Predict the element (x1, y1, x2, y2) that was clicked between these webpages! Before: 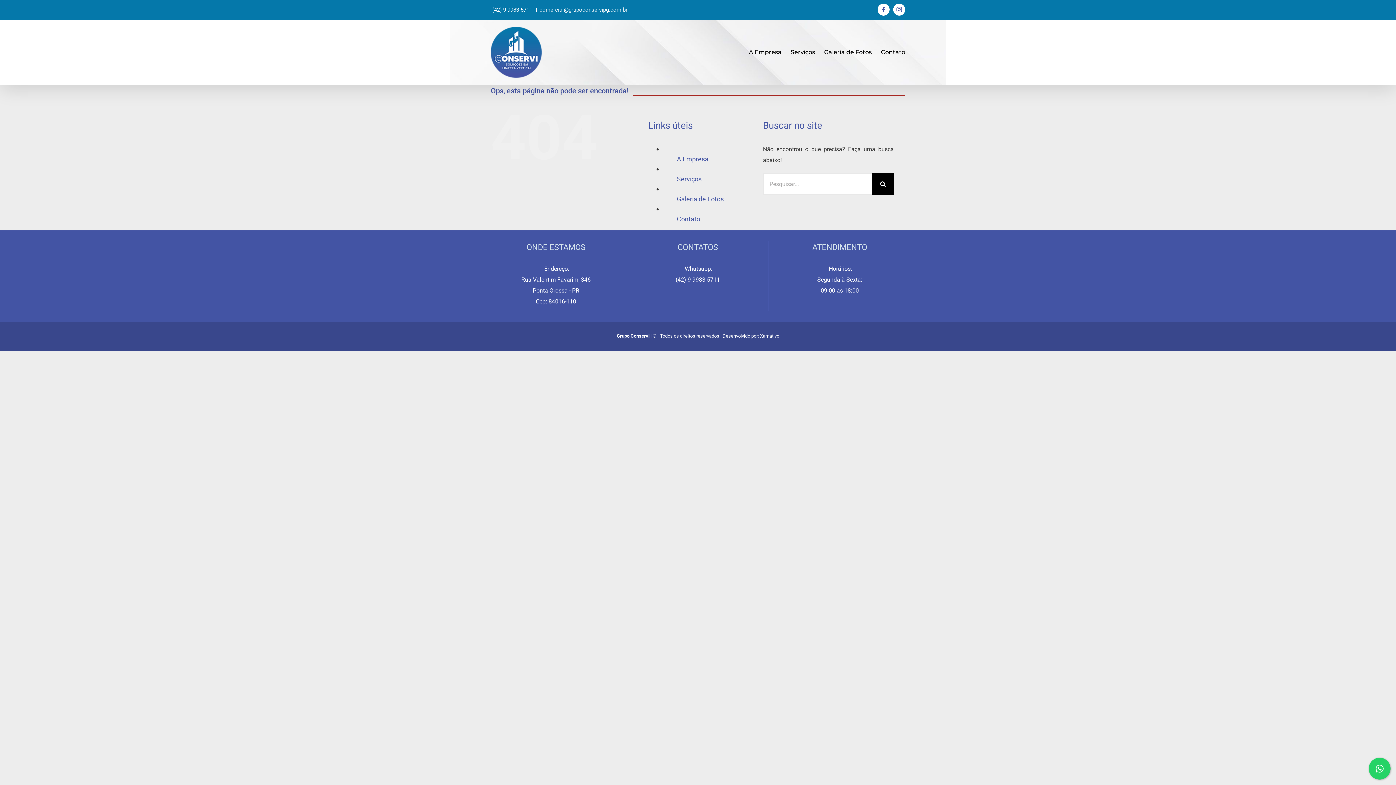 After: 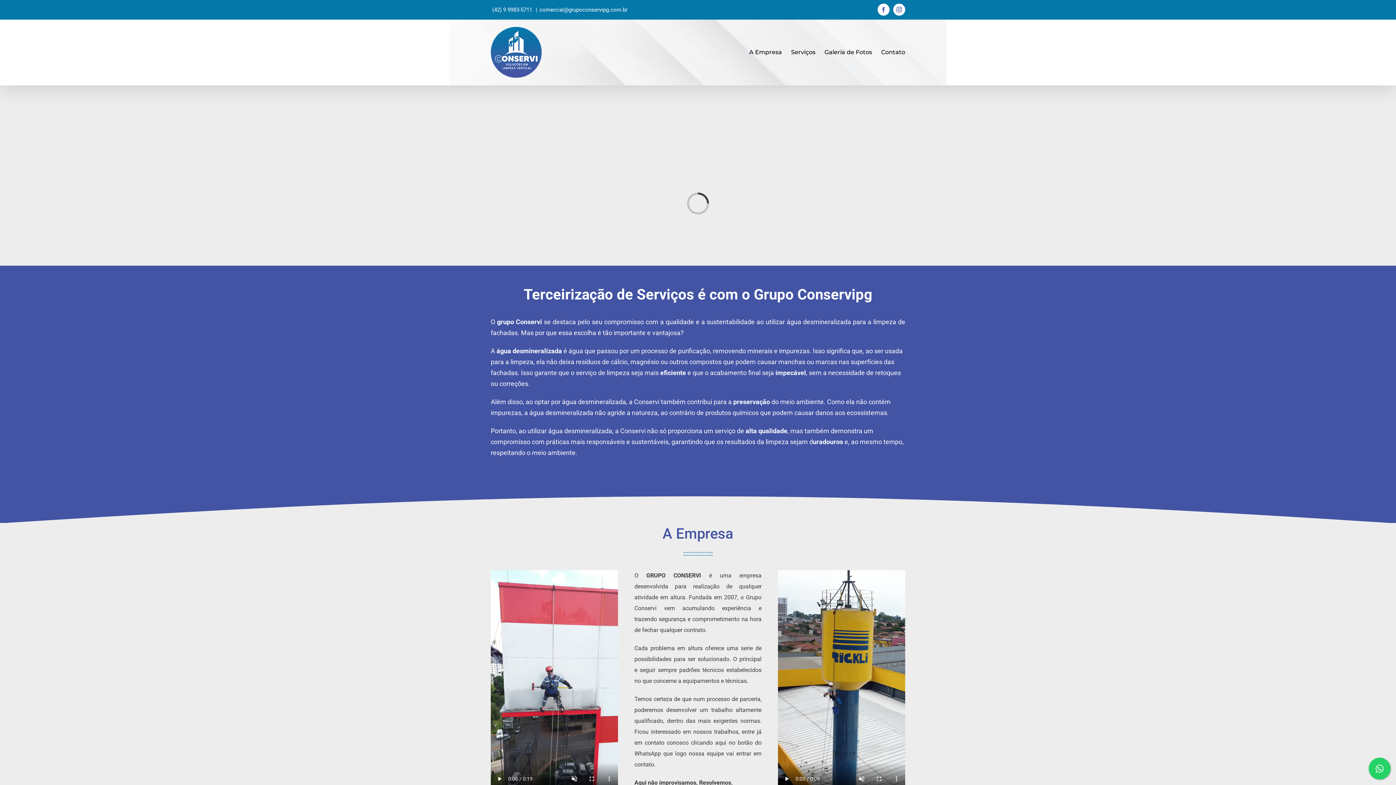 Action: bbox: (490, 26, 541, 77)